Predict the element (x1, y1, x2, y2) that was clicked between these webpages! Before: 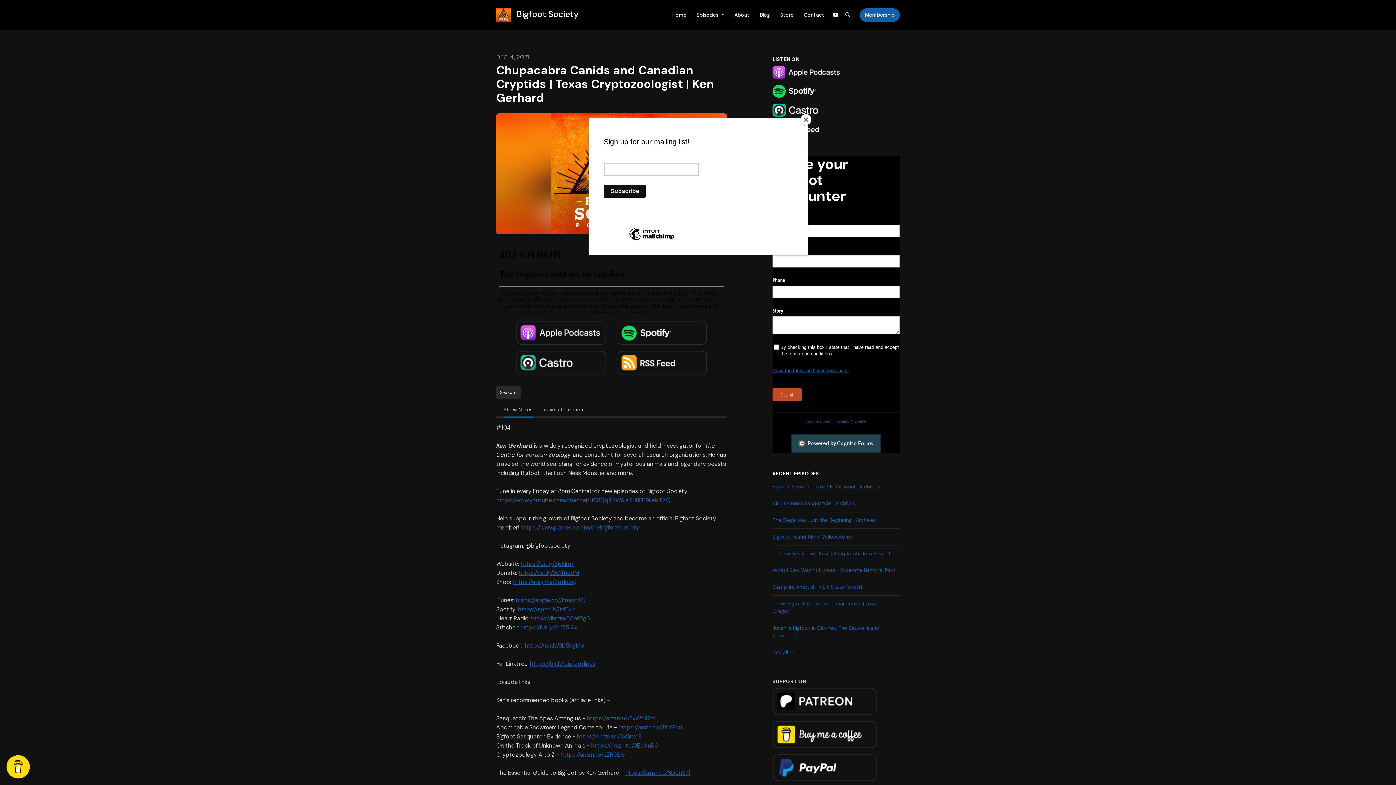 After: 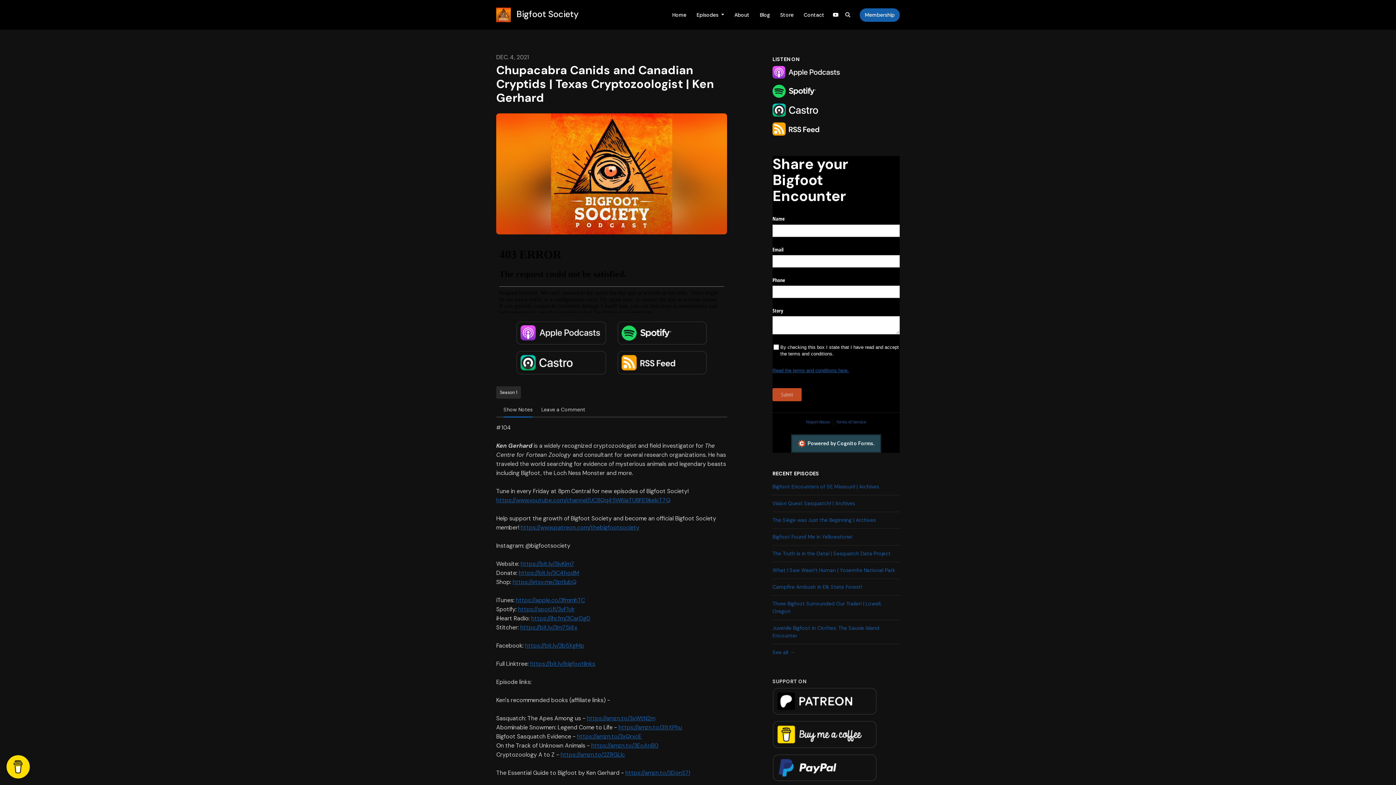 Action: bbox: (800, 114, 811, 125) label: Close